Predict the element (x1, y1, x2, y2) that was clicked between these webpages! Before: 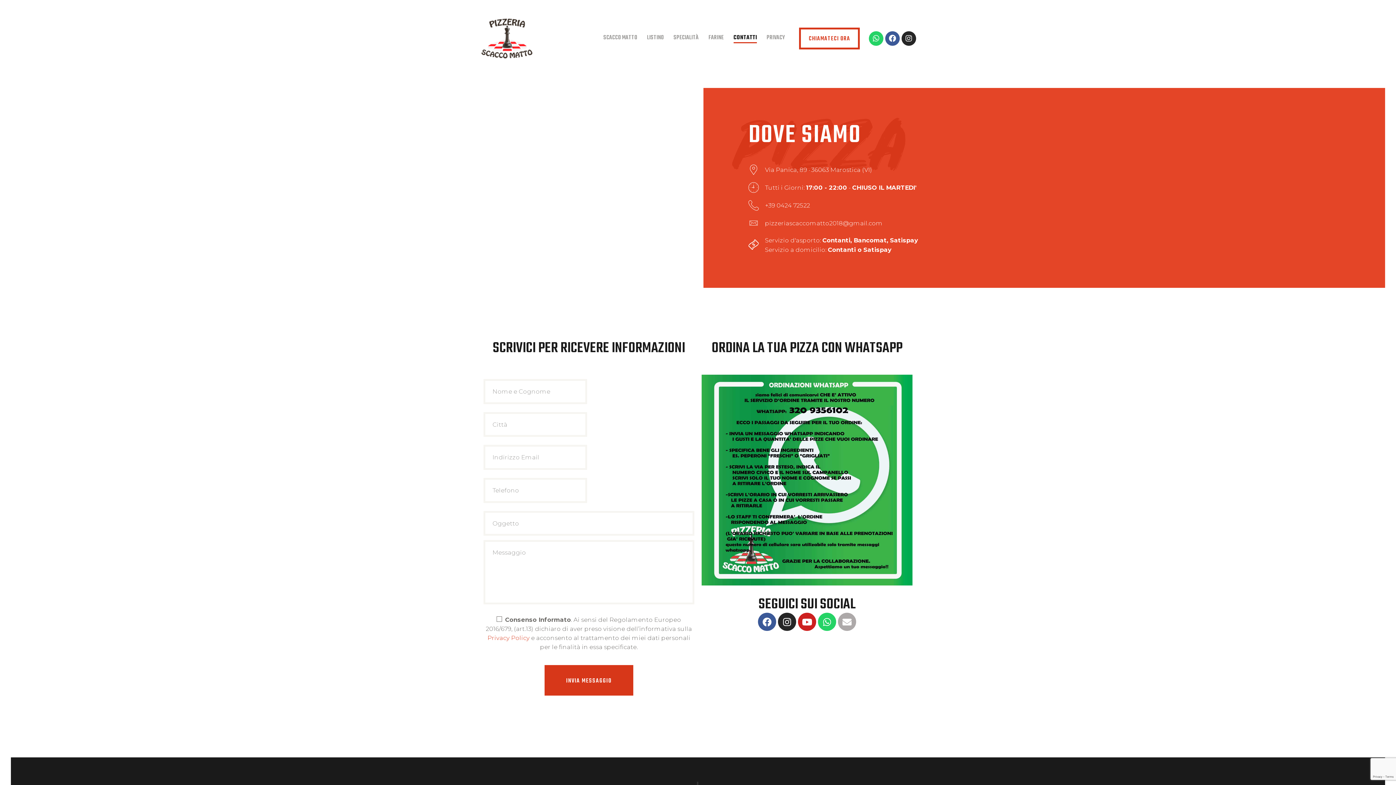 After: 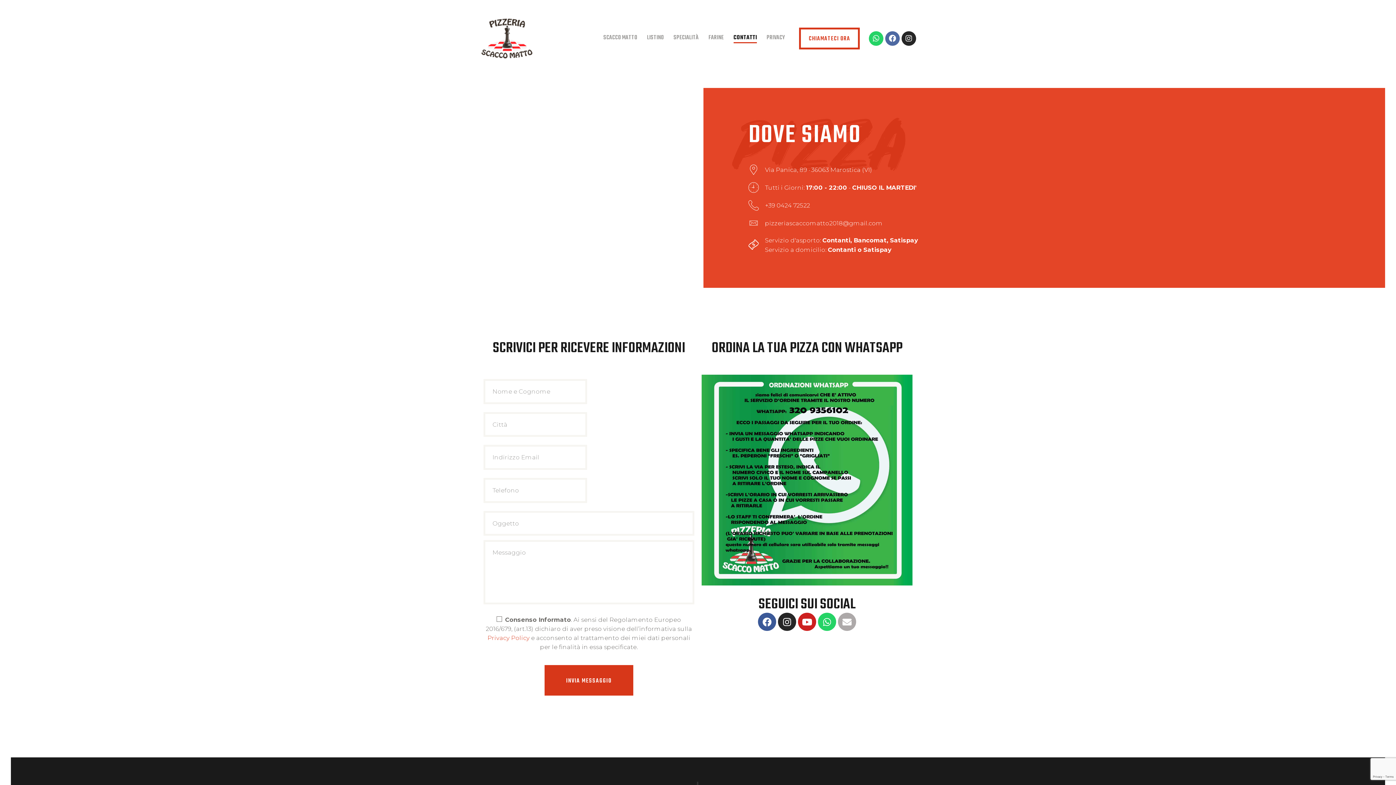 Action: bbox: (885, 31, 900, 45) label: Facebook